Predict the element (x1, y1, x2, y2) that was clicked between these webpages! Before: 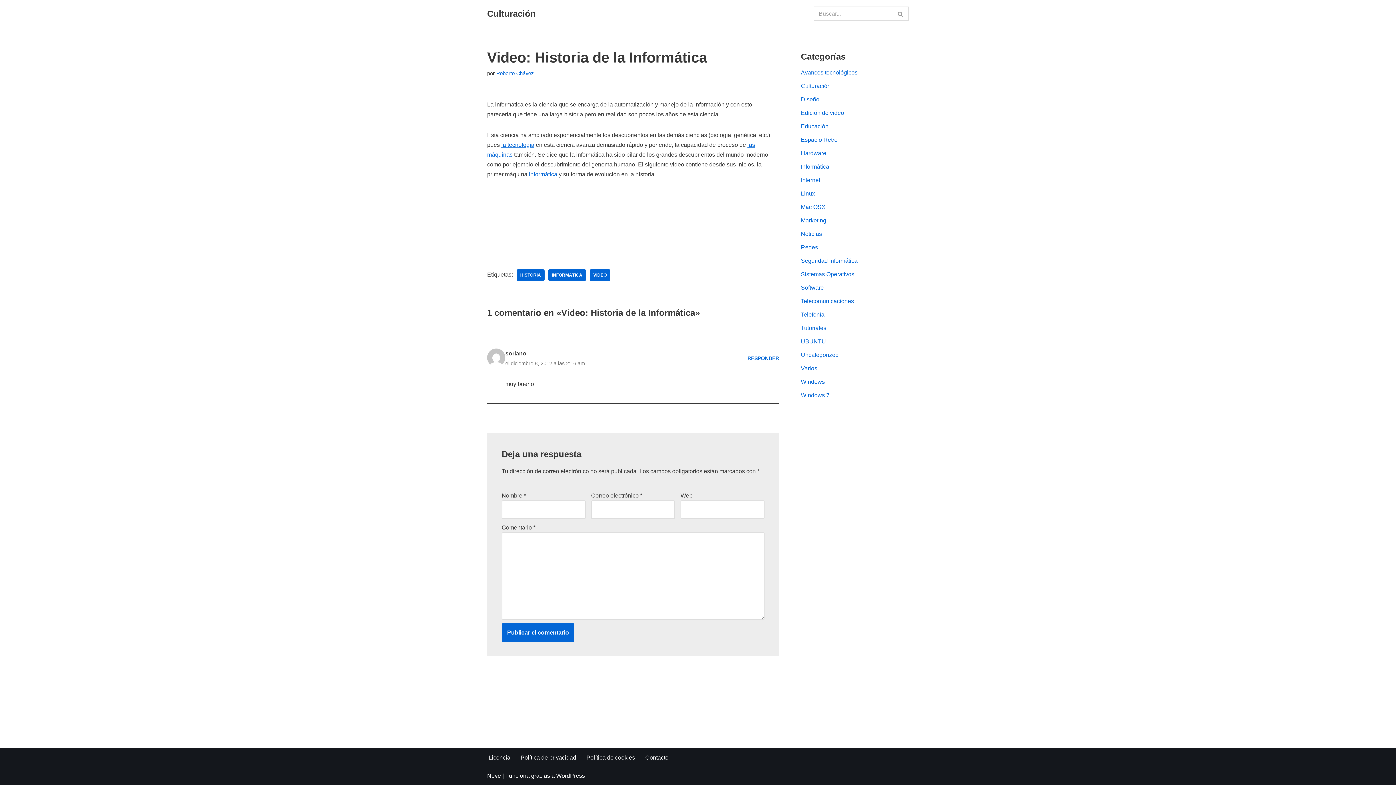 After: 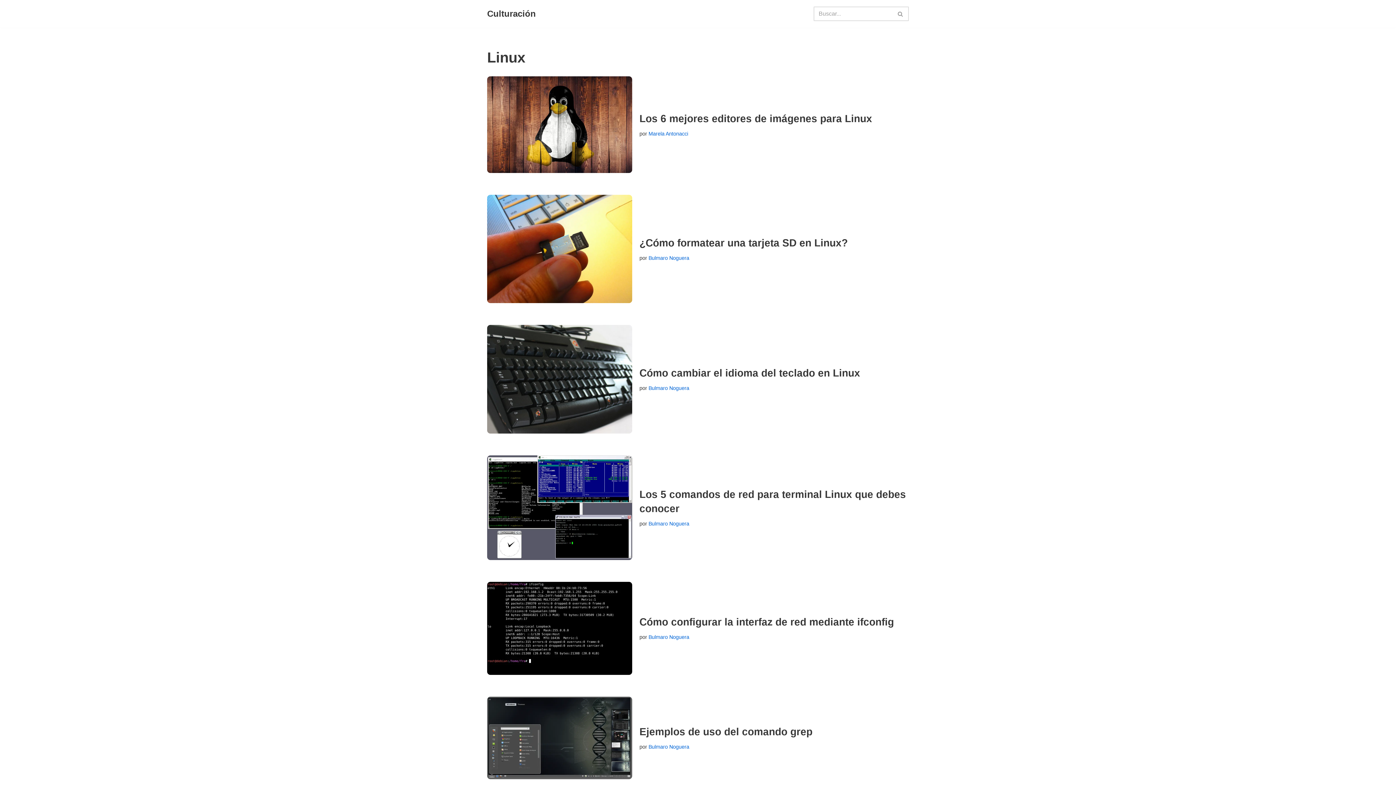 Action: label: Linux bbox: (801, 190, 815, 196)